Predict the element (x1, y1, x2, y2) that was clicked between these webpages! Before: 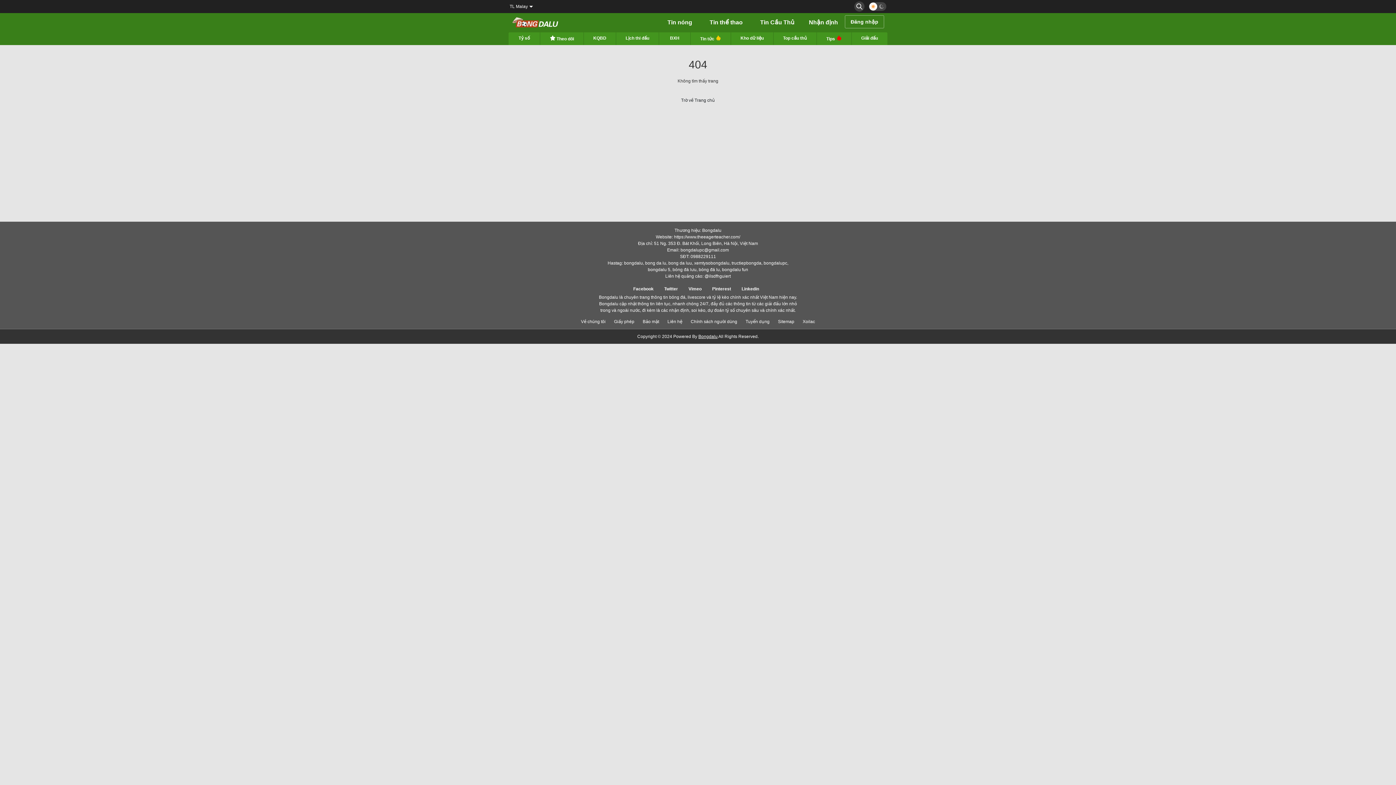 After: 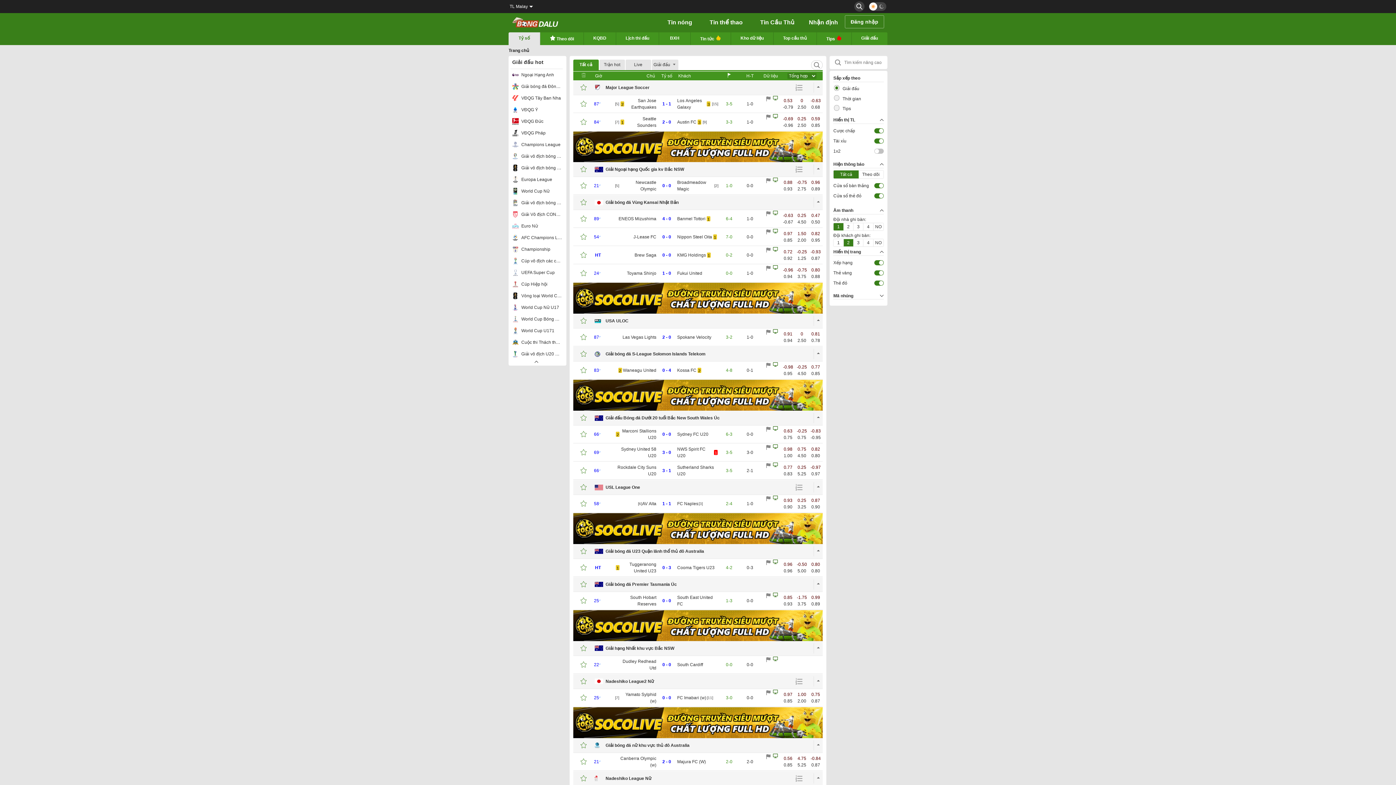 Action: bbox: (508, 32, 540, 44) label: Tỷ số